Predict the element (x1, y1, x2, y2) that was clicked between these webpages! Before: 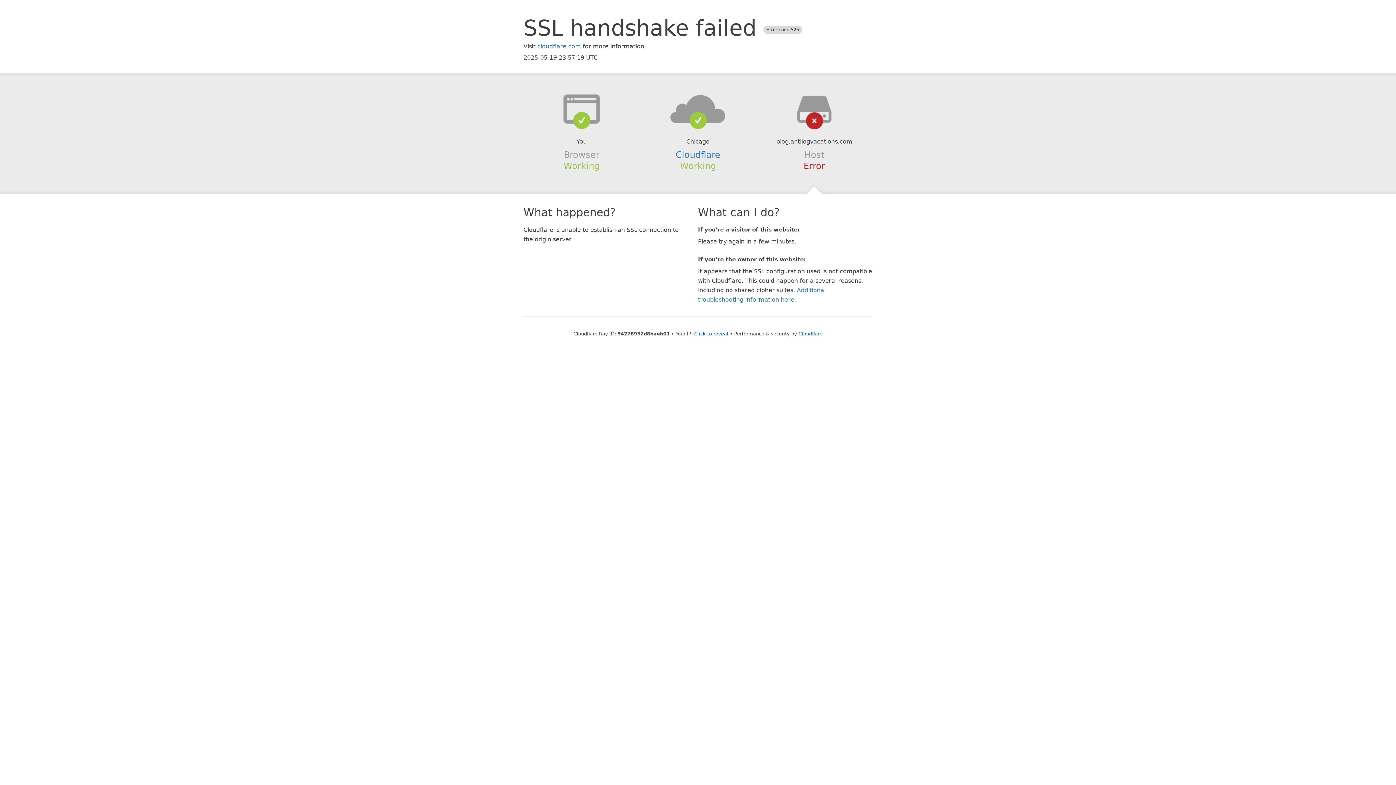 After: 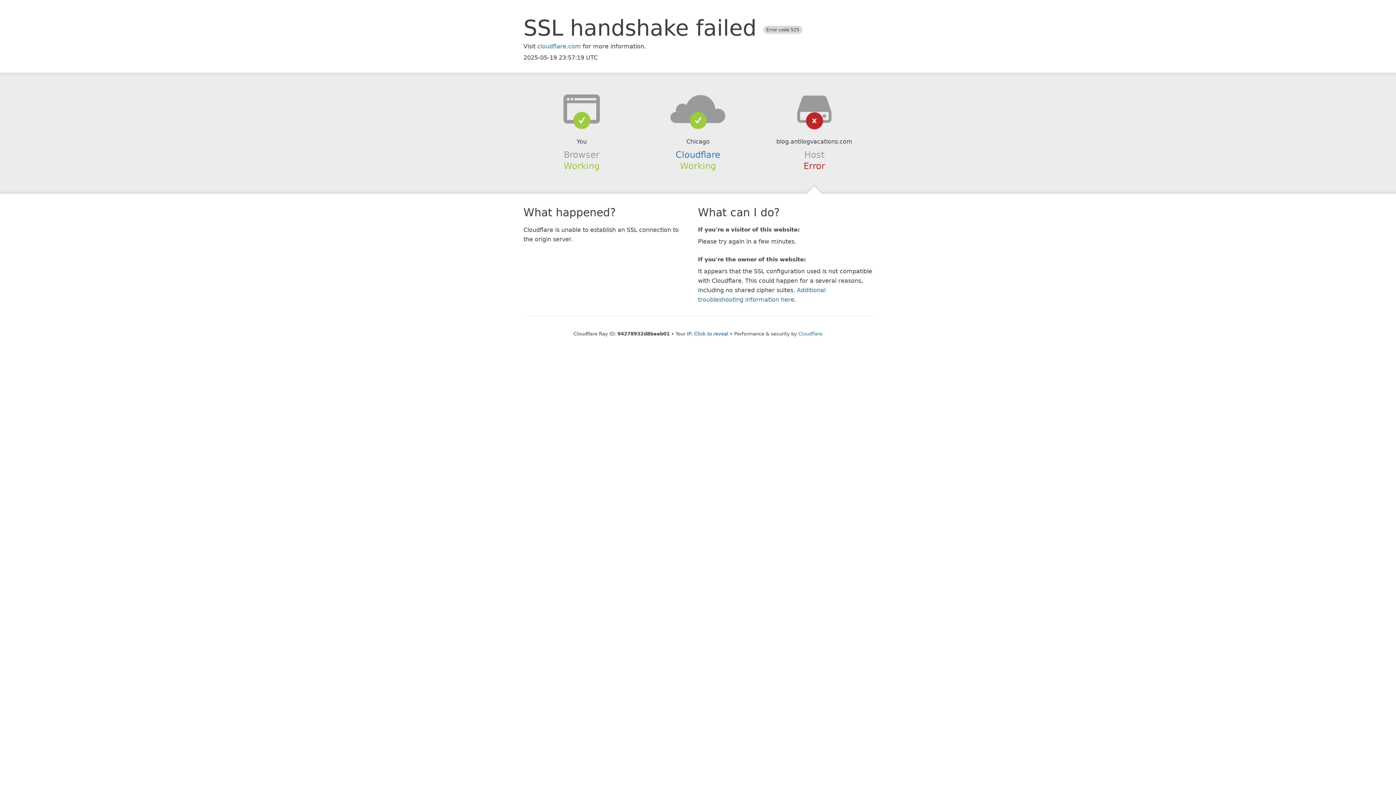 Action: bbox: (639, 94, 756, 123)